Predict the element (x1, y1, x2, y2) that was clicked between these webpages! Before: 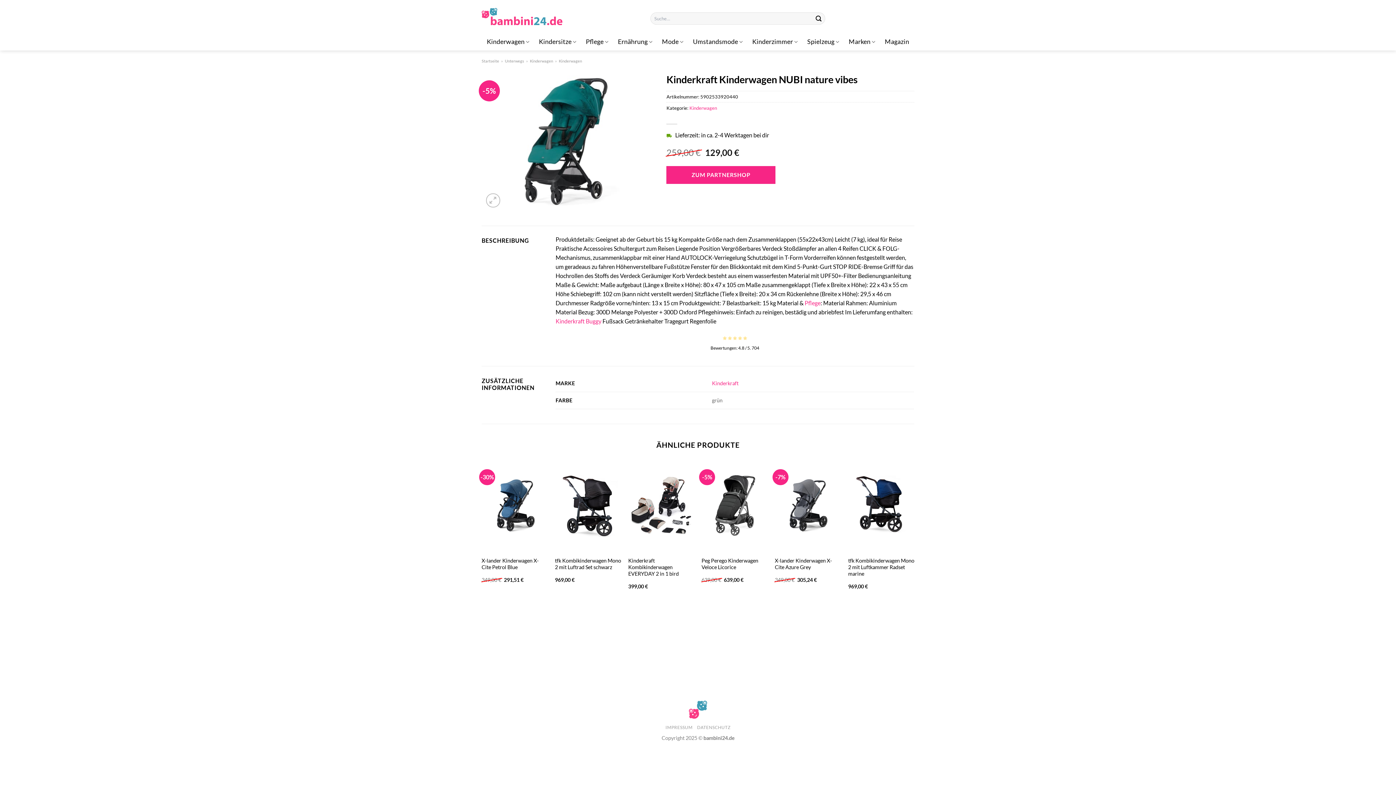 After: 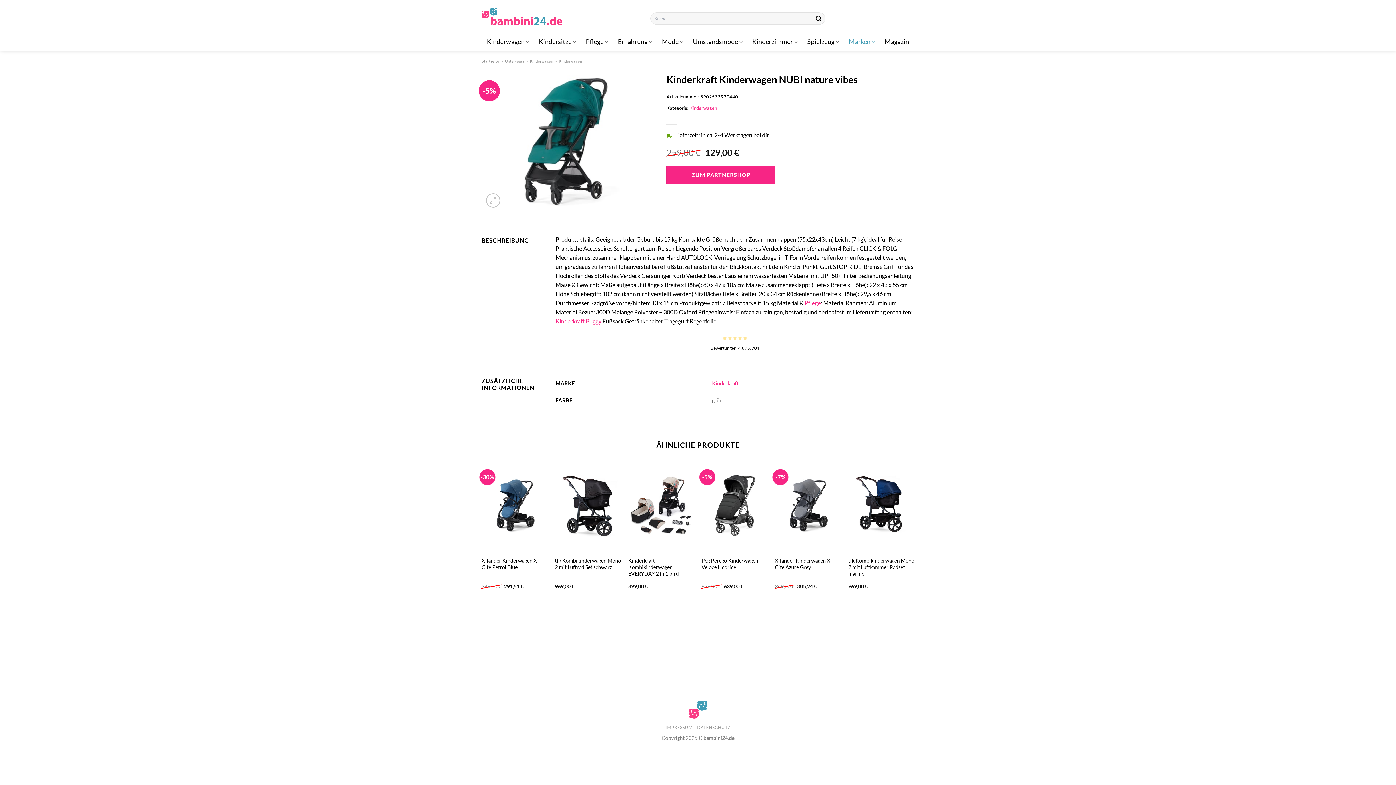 Action: bbox: (848, 33, 875, 50) label: Marken